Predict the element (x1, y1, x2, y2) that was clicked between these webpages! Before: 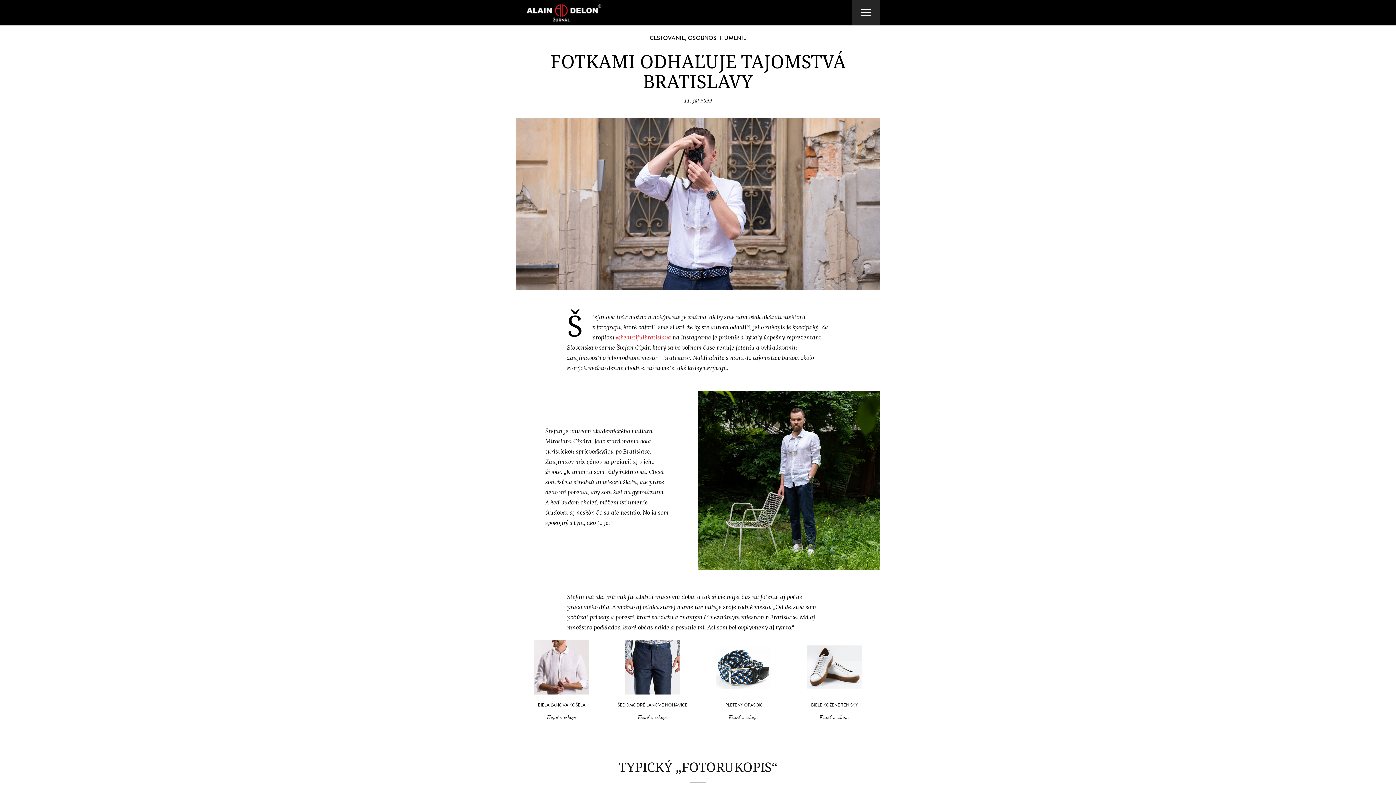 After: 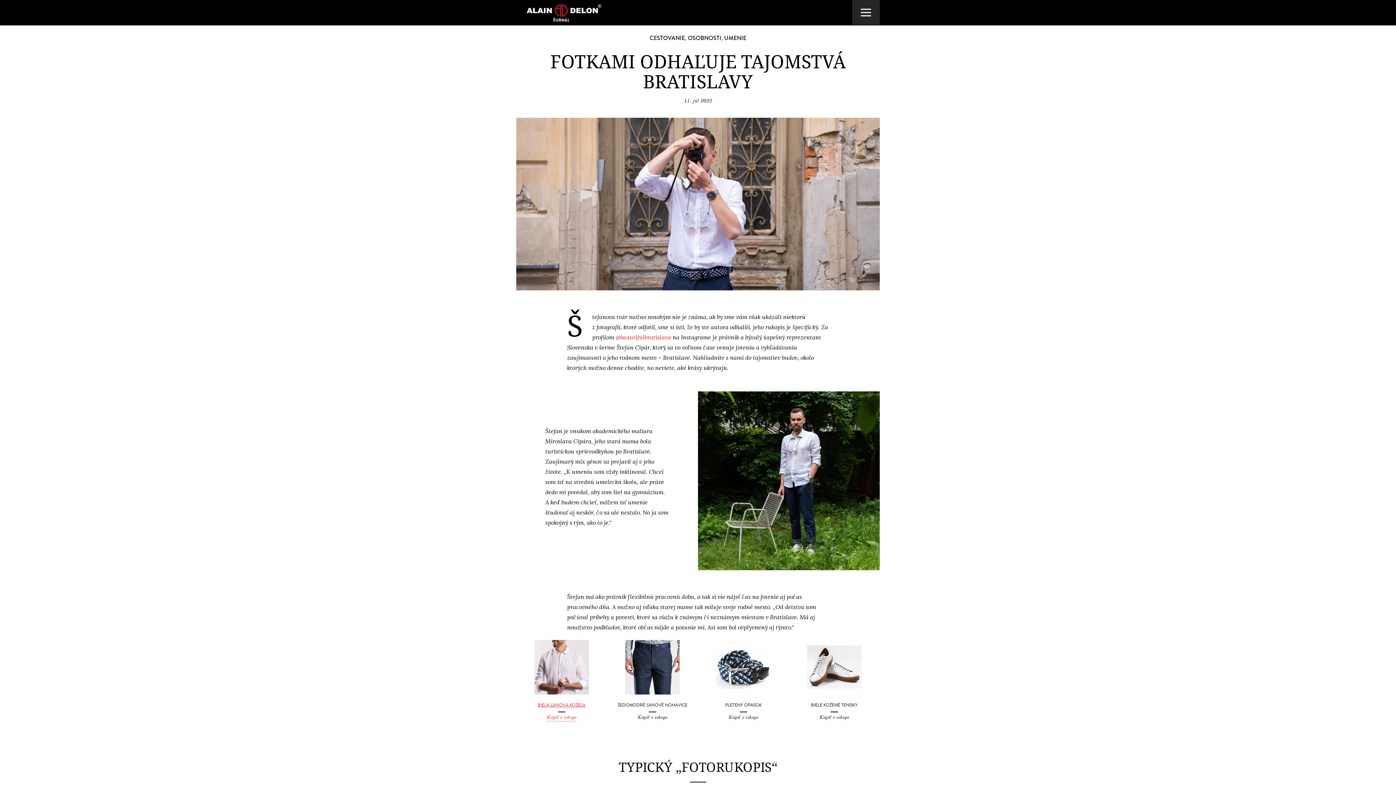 Action: label: BIELA ĽANOVÁ KOŠEĽA bbox: (516, 703, 607, 708)